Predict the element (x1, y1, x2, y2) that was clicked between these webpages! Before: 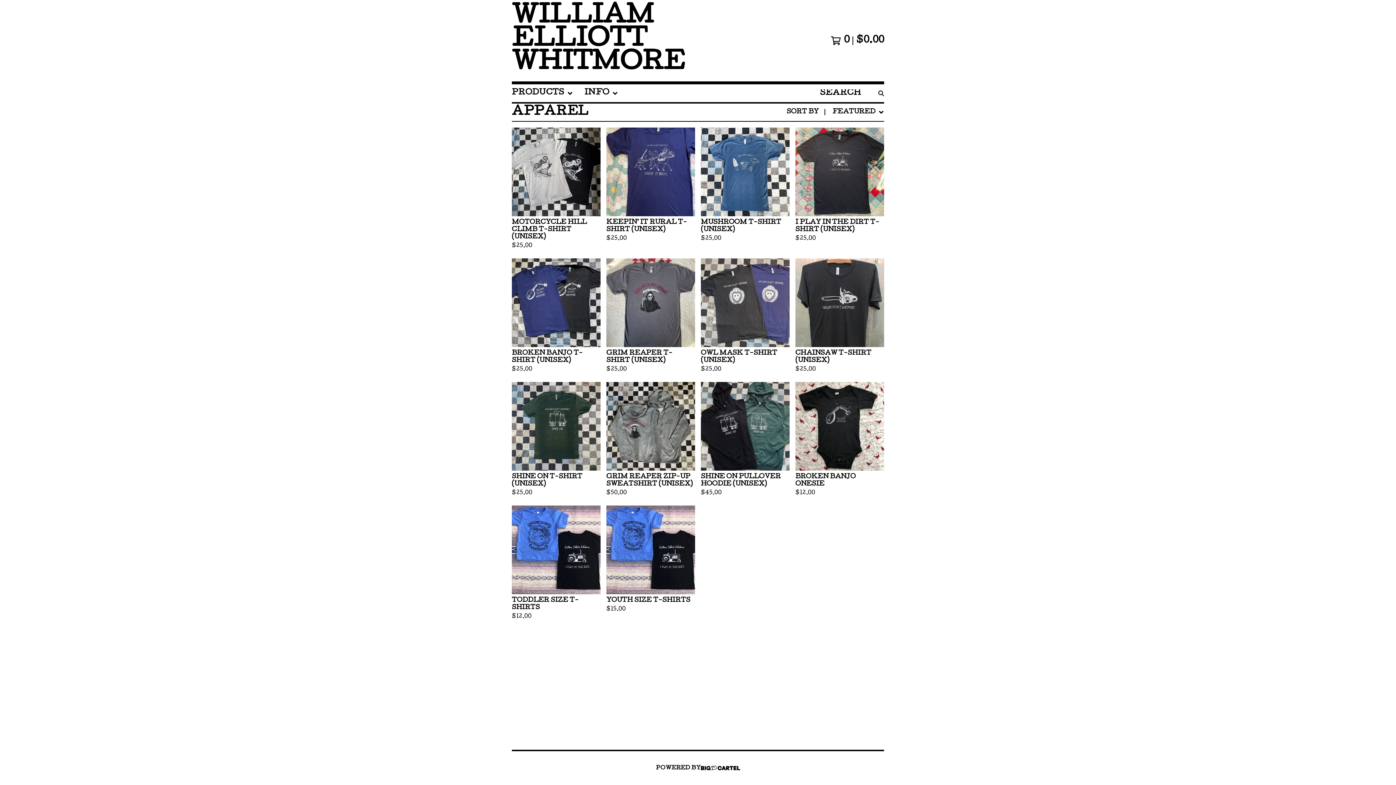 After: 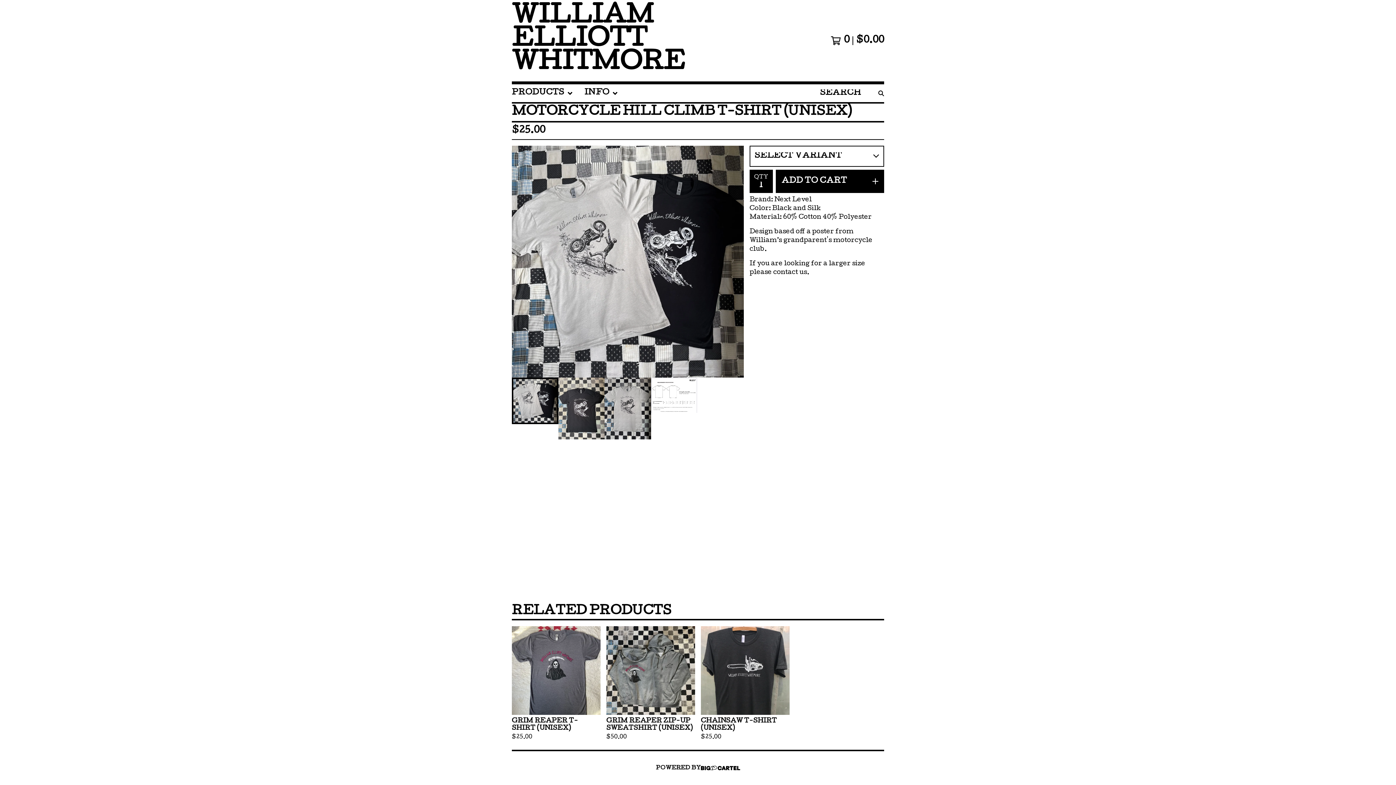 Action: bbox: (509, 124, 603, 255) label: MOTORCYCLE HILL CLIMB T-SHIRT (UNISEX)
$25.00